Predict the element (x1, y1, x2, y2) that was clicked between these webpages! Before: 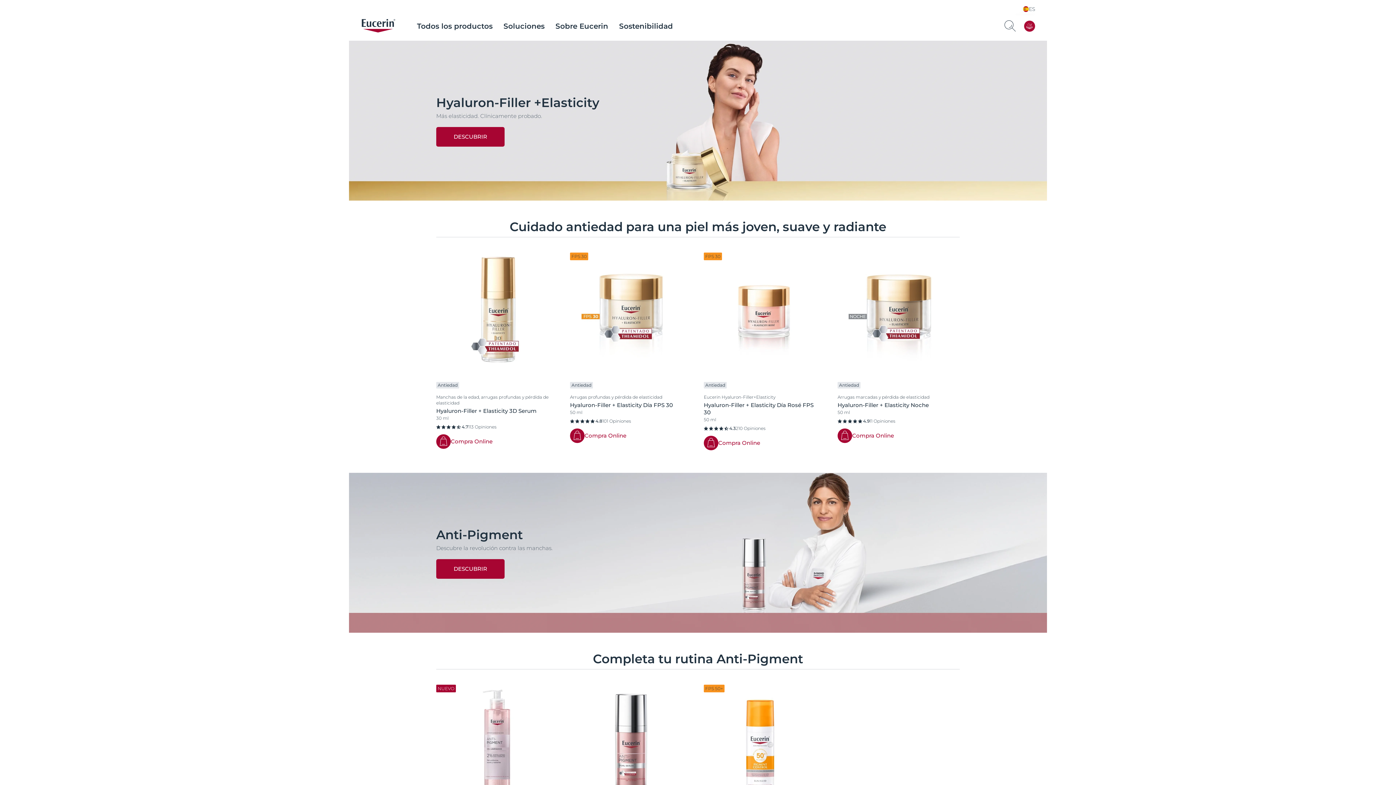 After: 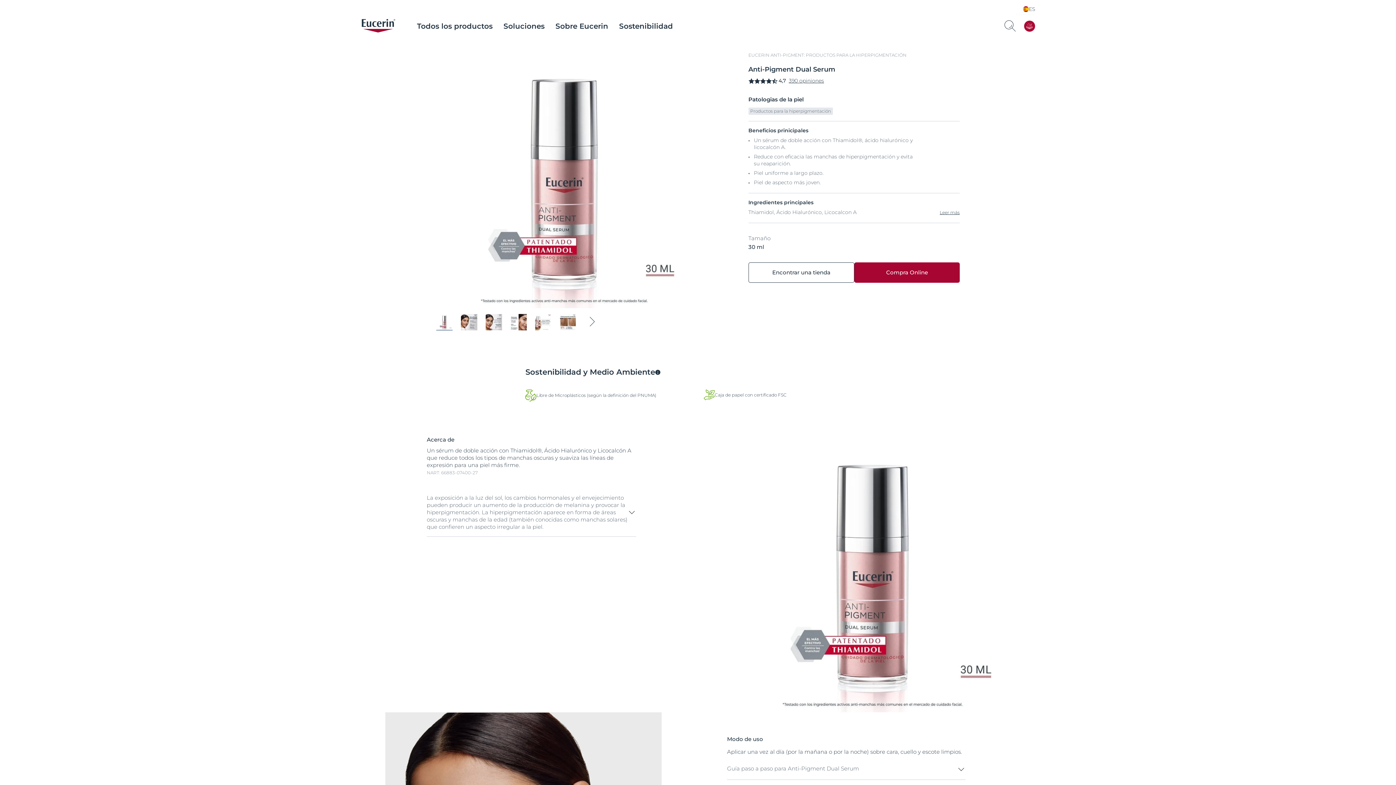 Action: label: DESCUBRIR bbox: (436, 559, 504, 579)